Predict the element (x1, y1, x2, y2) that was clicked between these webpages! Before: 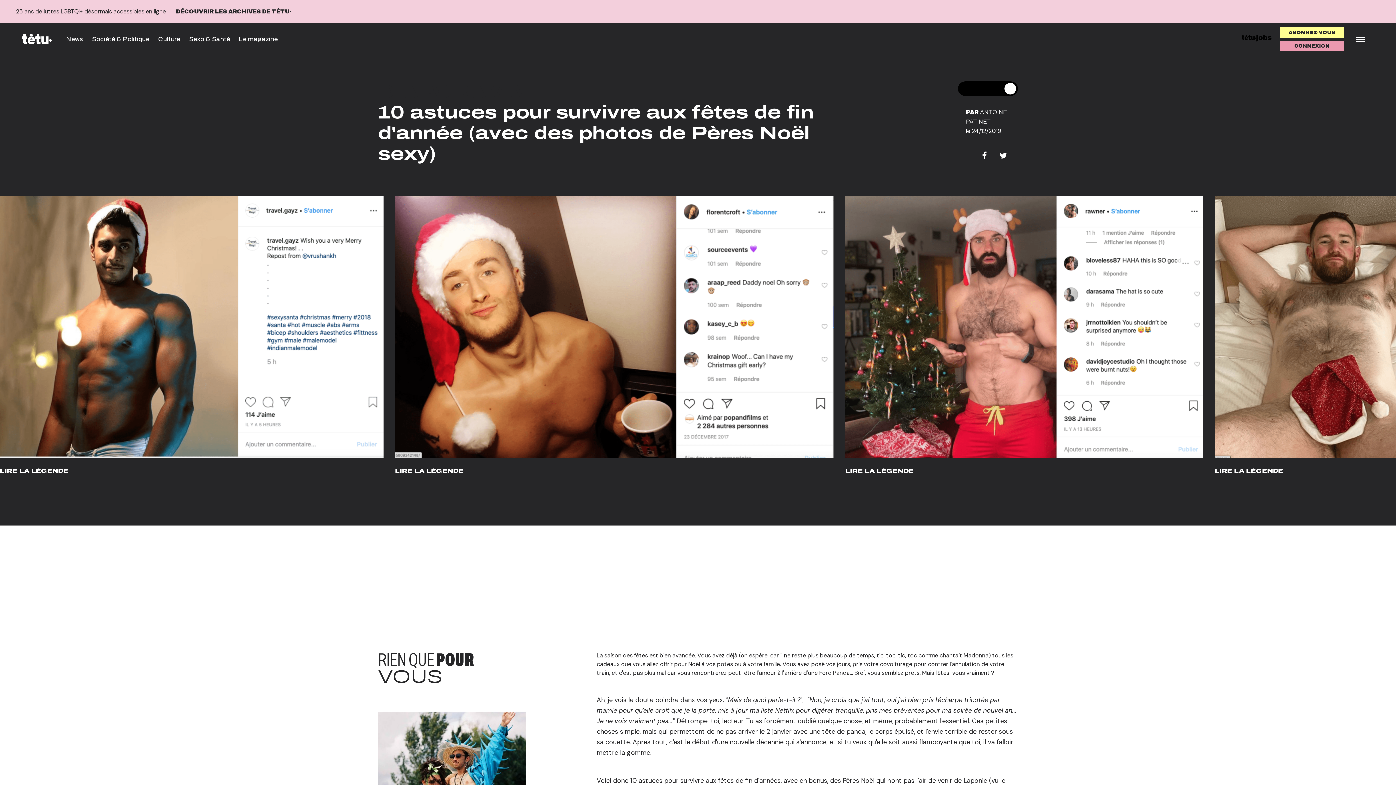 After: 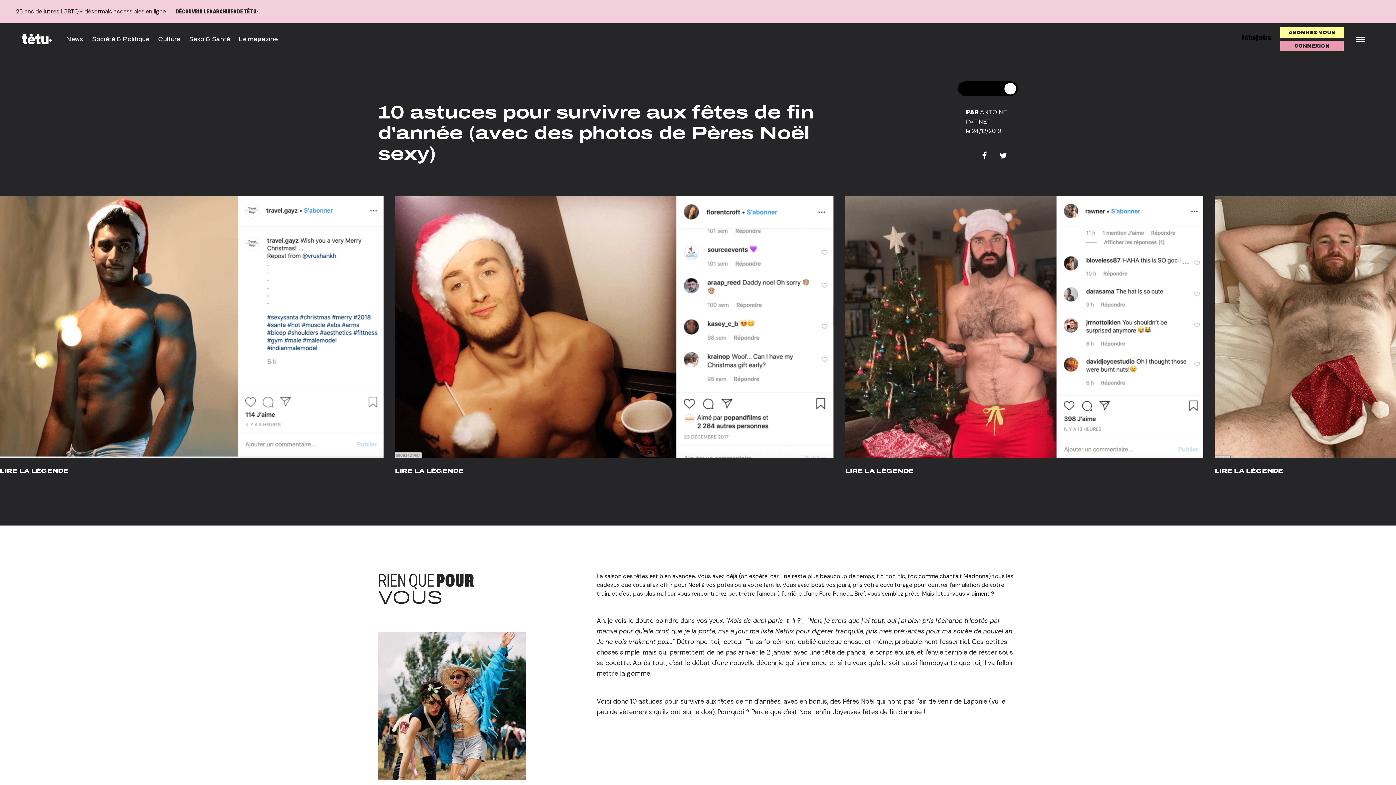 Action: label: DÉCOUVRIR LES ARCHIVES DE TÊTU· bbox: (176, 7, 291, 16)